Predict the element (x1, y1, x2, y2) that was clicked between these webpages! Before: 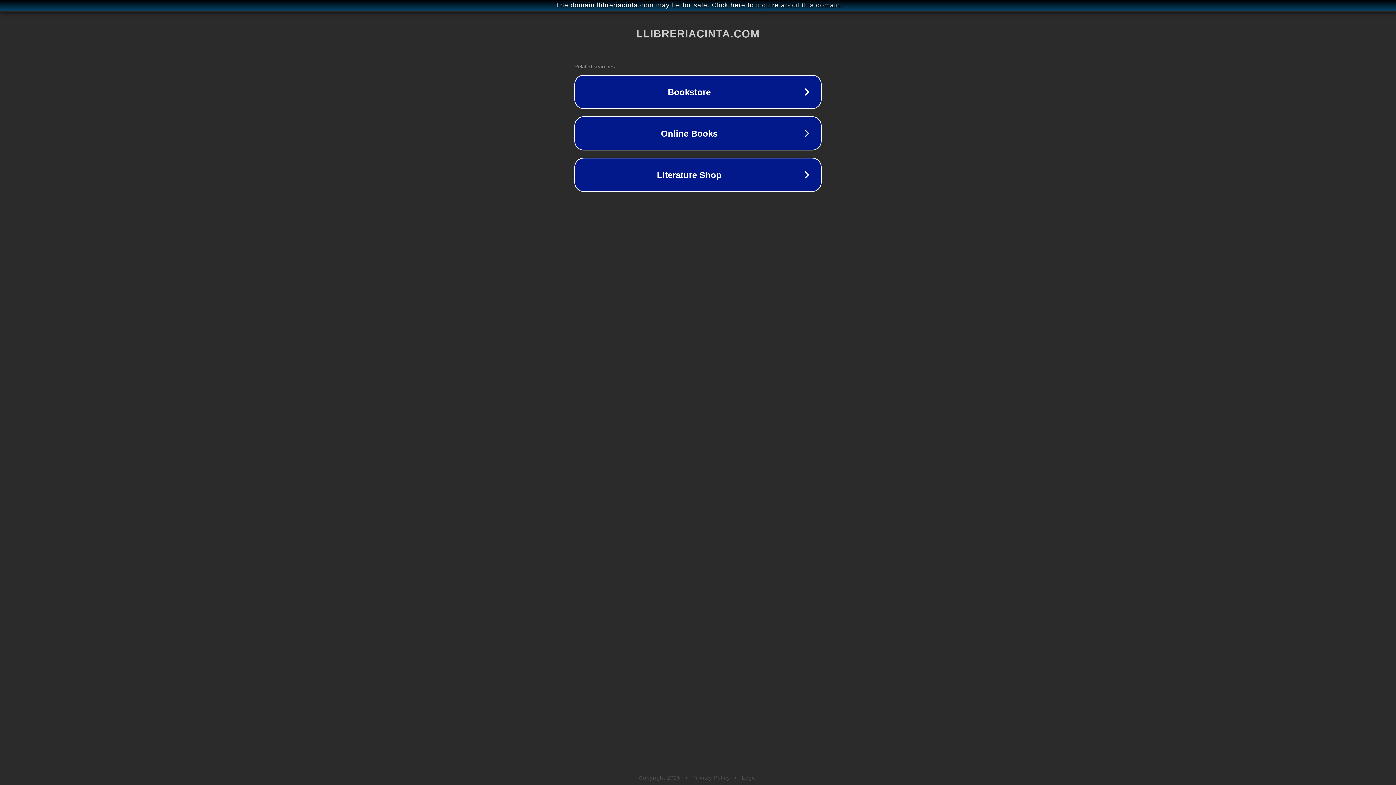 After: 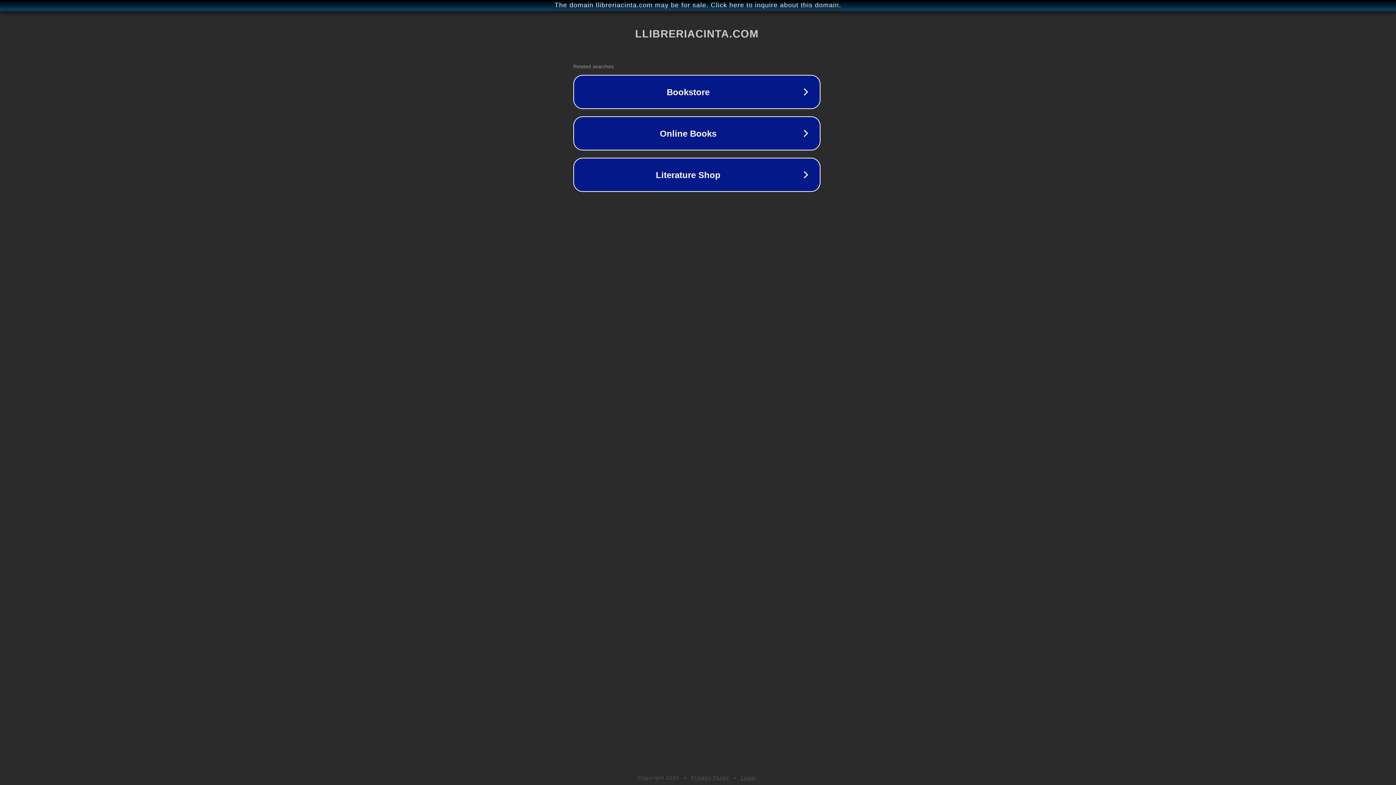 Action: bbox: (1, 1, 1397, 9) label: The domain llibreriacinta.com may be for sale. Click here to inquire about this domain.